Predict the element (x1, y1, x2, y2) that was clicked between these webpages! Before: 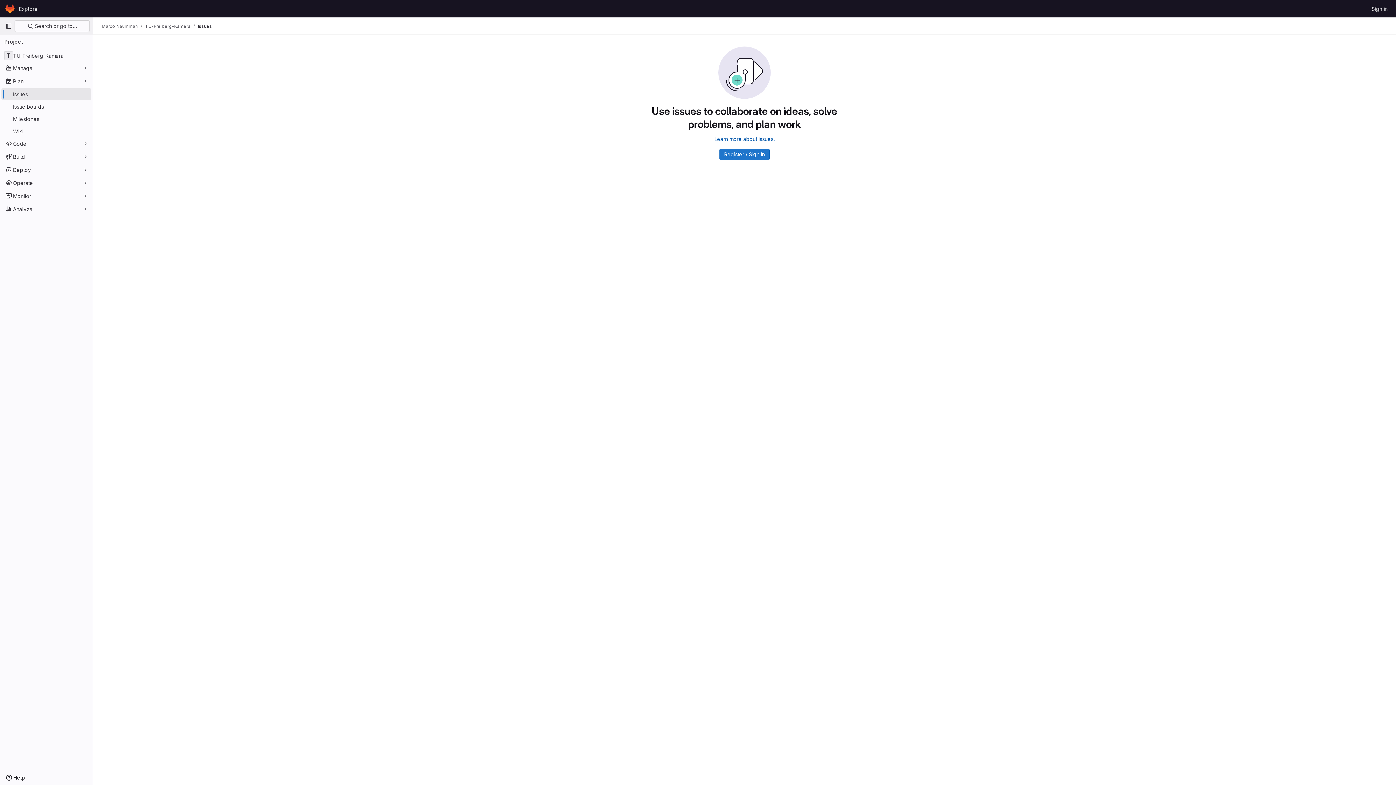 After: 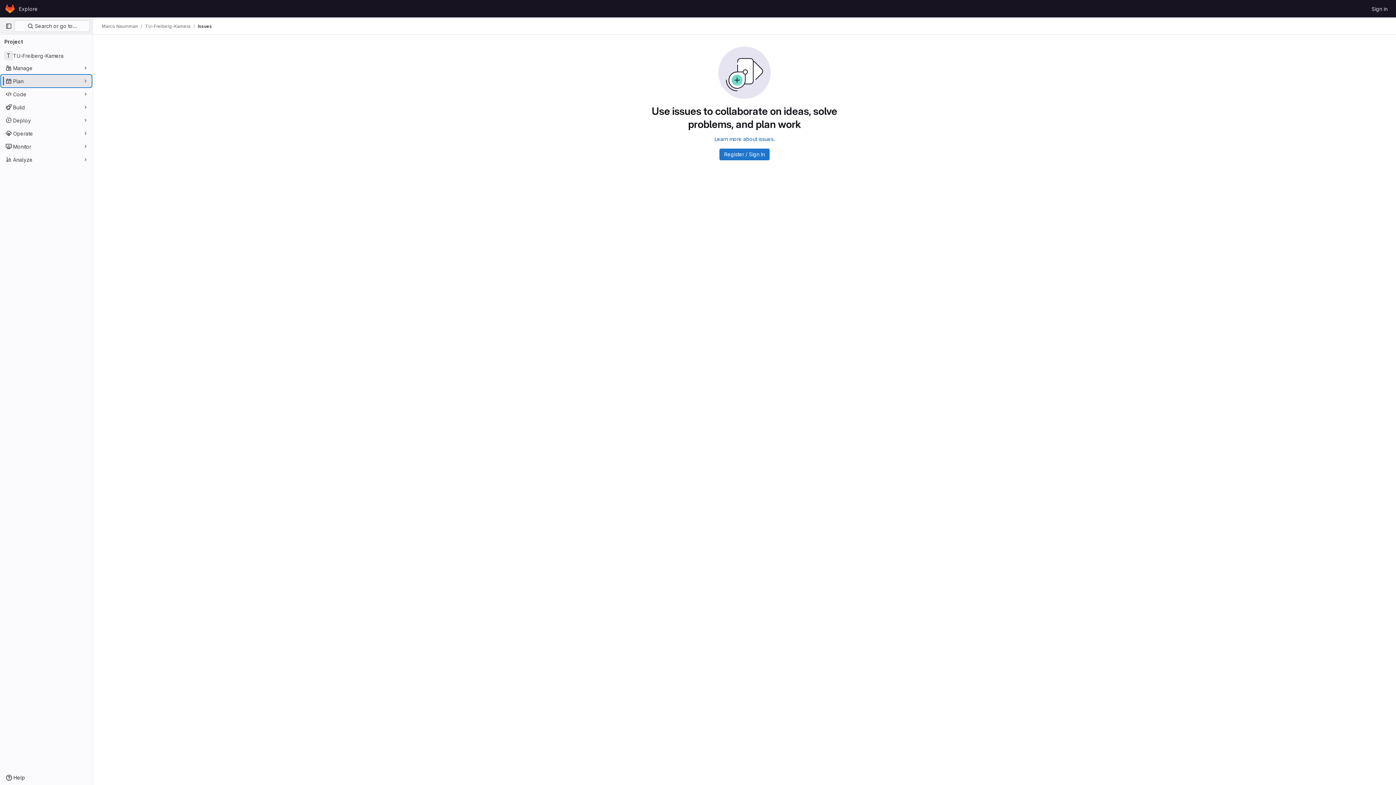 Action: bbox: (1, 75, 91, 86) label: Plan